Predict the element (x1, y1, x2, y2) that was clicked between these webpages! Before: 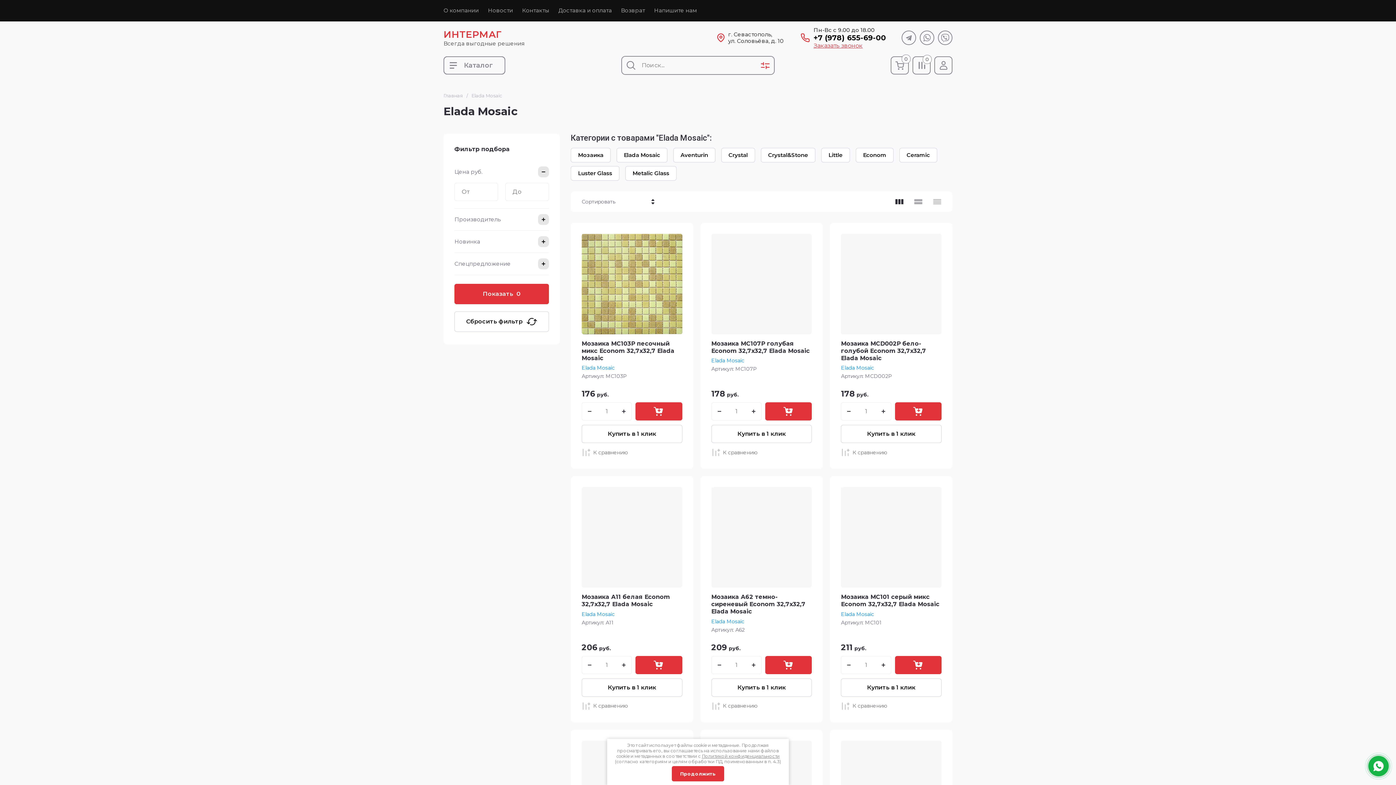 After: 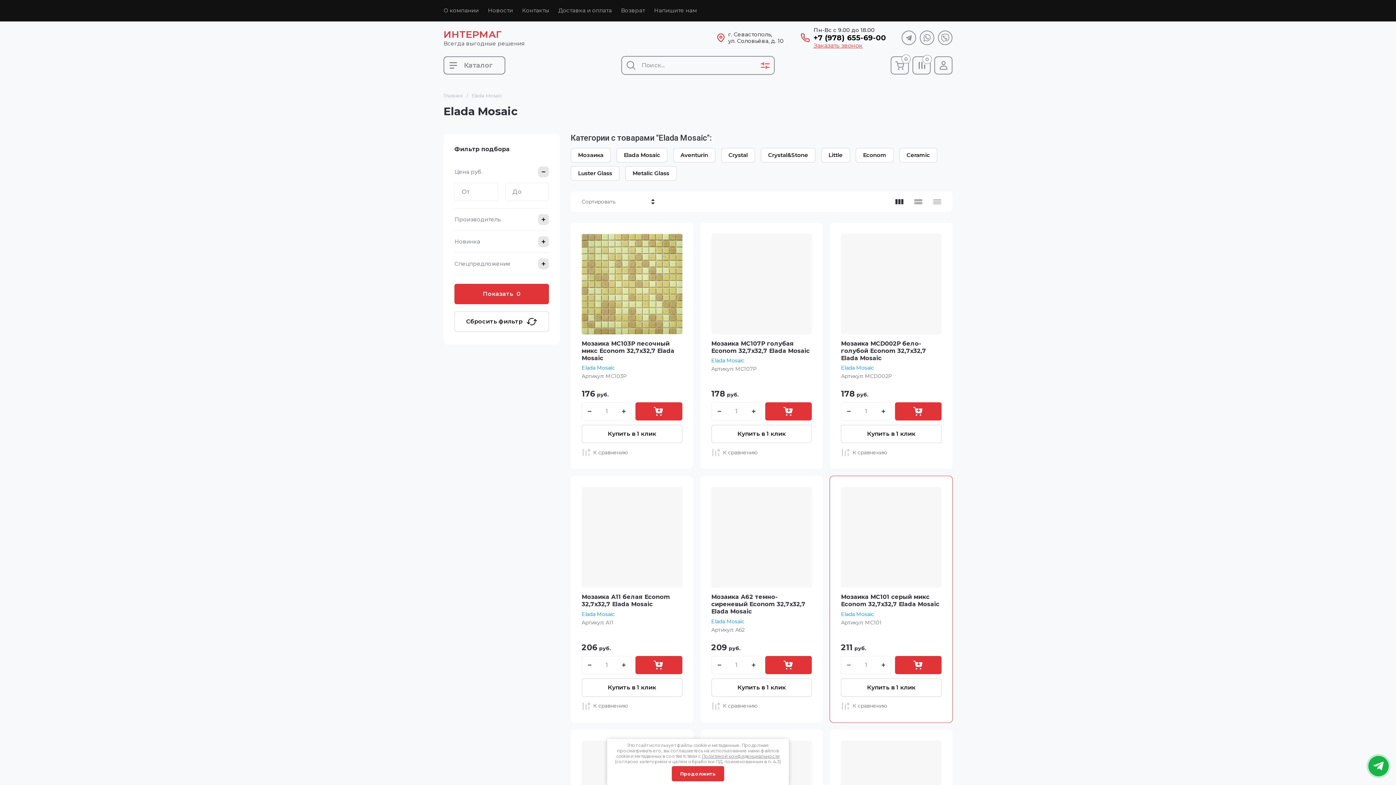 Action: bbox: (841, 656, 857, 674)